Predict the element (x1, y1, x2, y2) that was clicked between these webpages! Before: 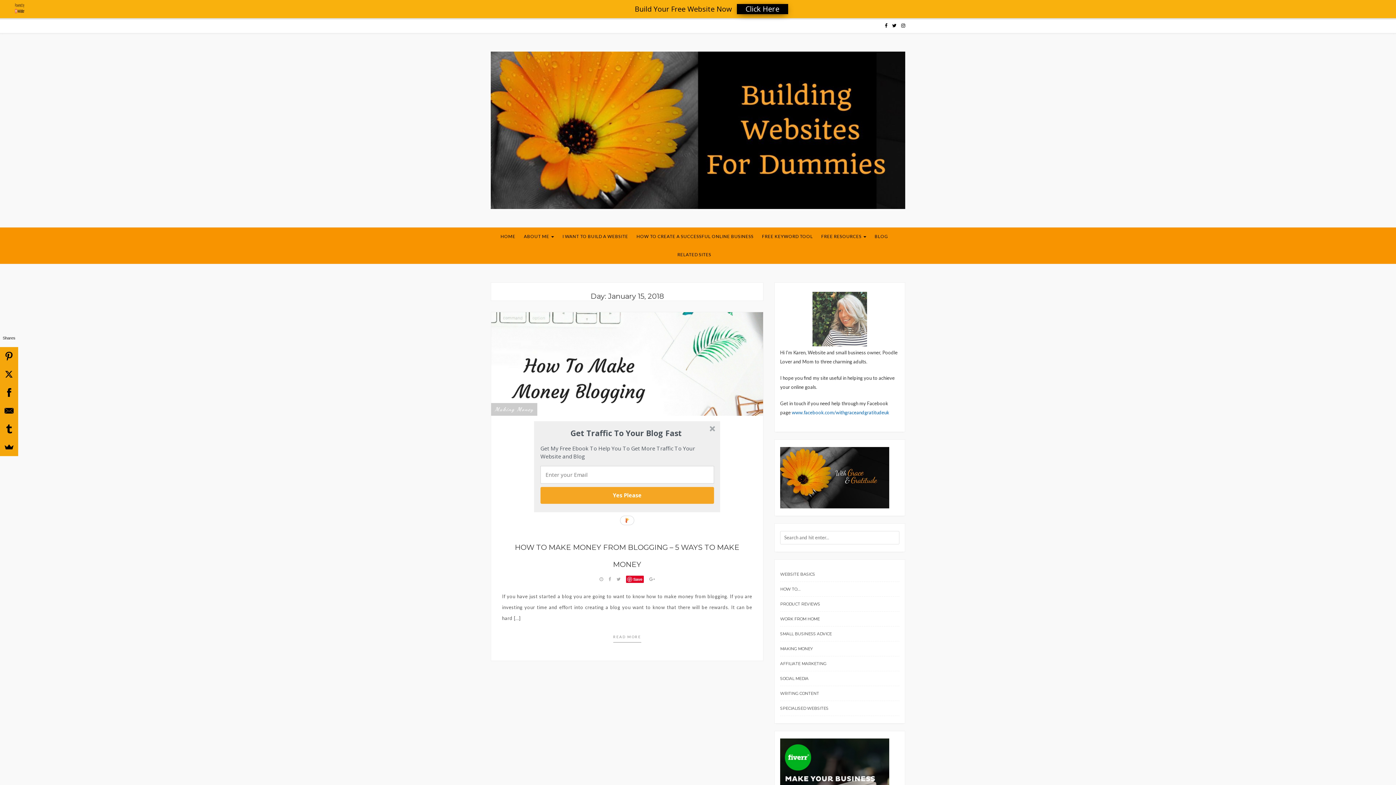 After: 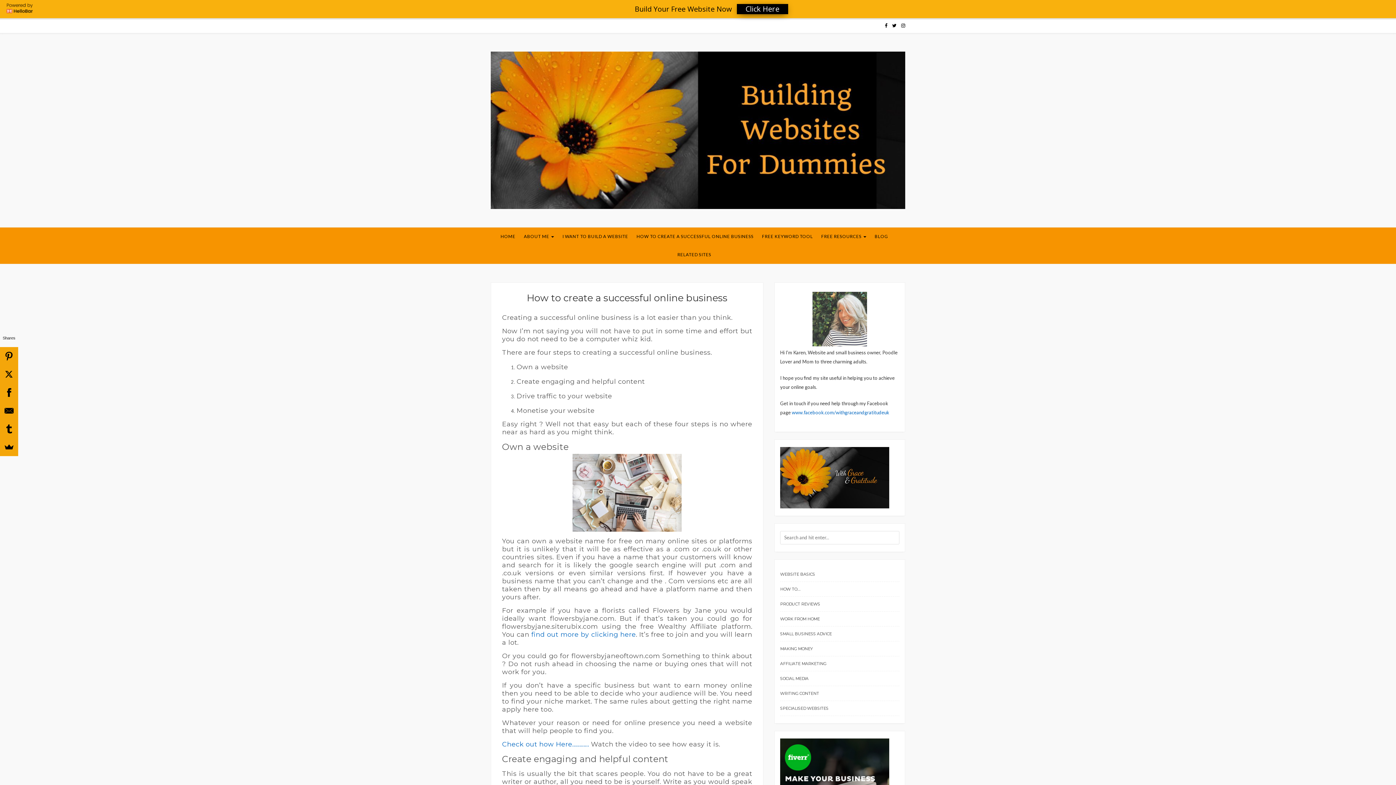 Action: bbox: (636, 227, 753, 245) label: HOW TO CREATE A SUCCESSFUL ONLINE BUSINESS